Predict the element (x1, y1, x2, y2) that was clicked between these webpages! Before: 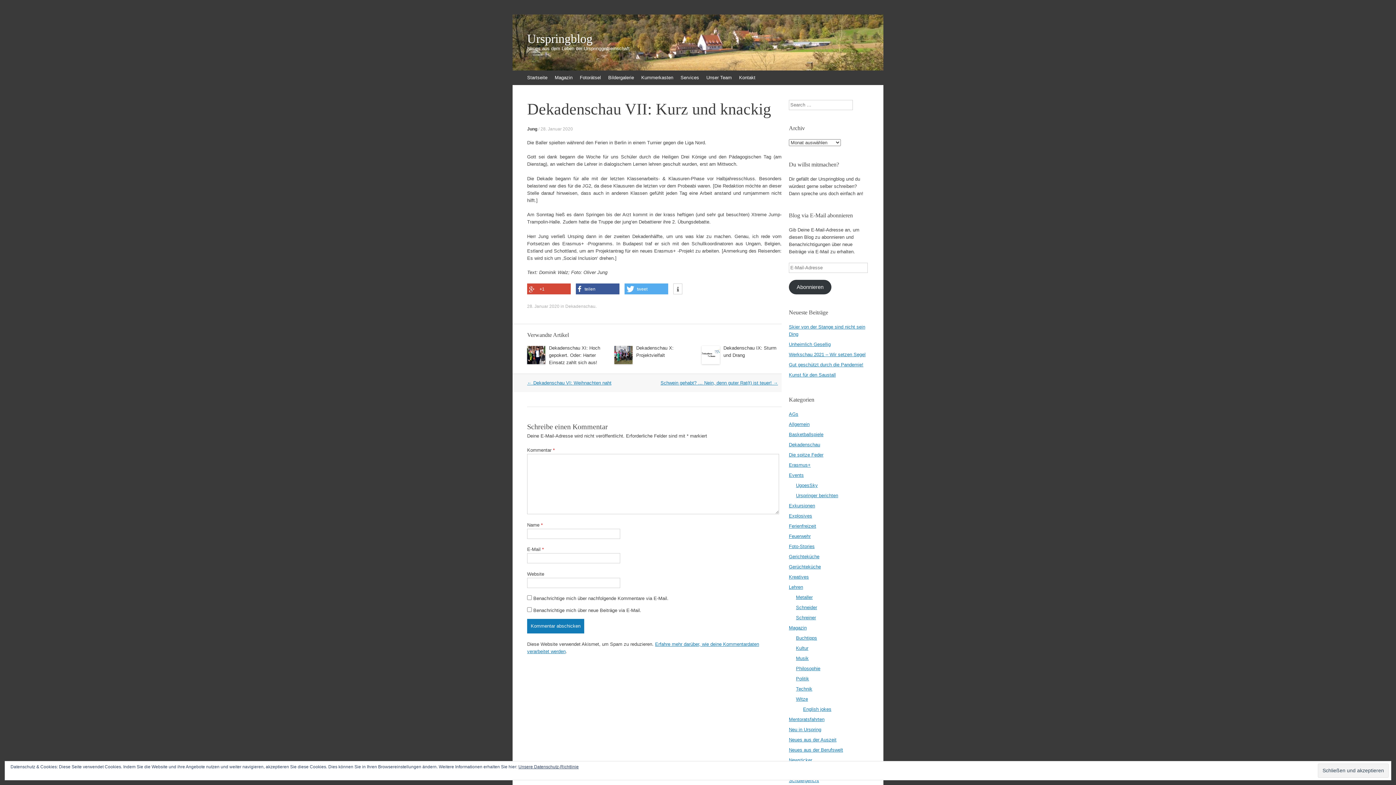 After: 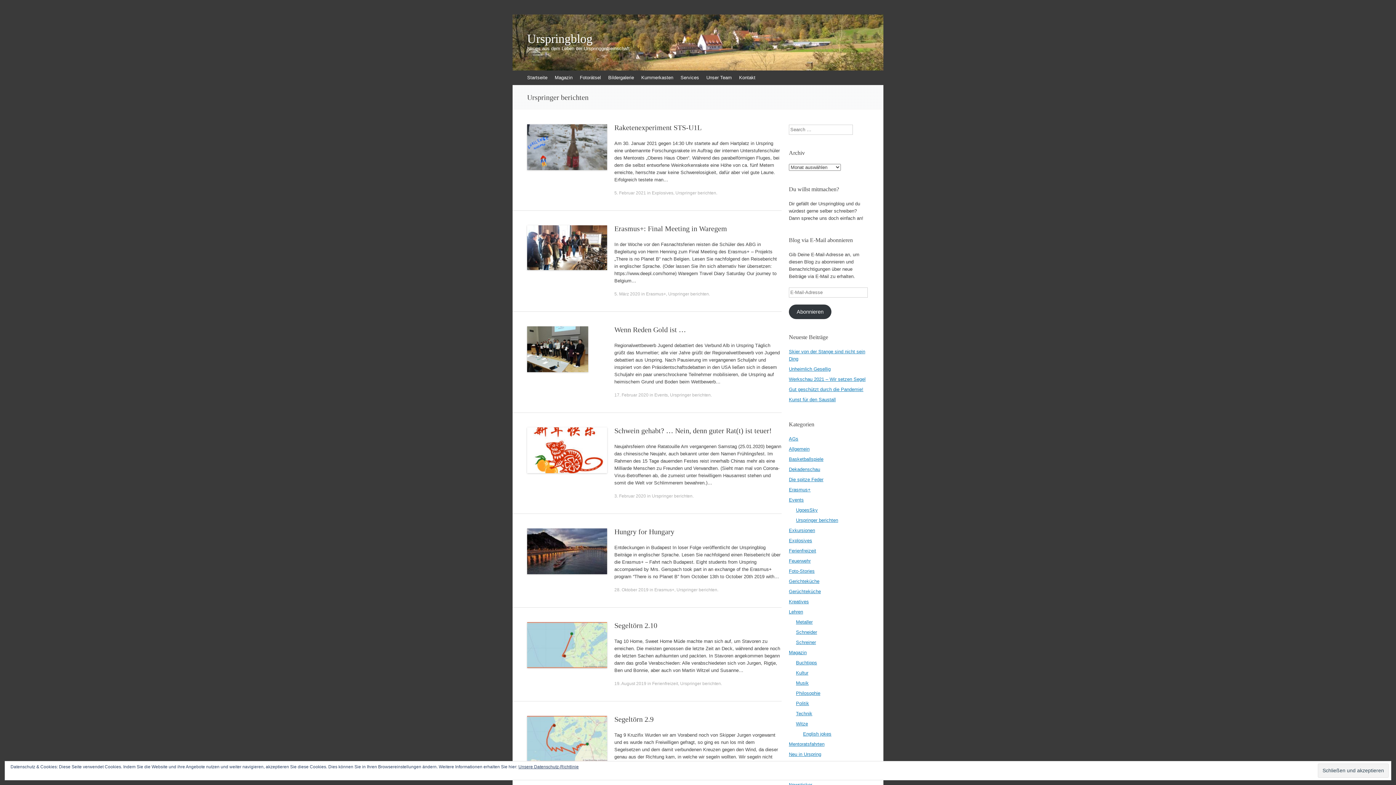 Action: label: Urspringer berichten bbox: (796, 492, 838, 498)